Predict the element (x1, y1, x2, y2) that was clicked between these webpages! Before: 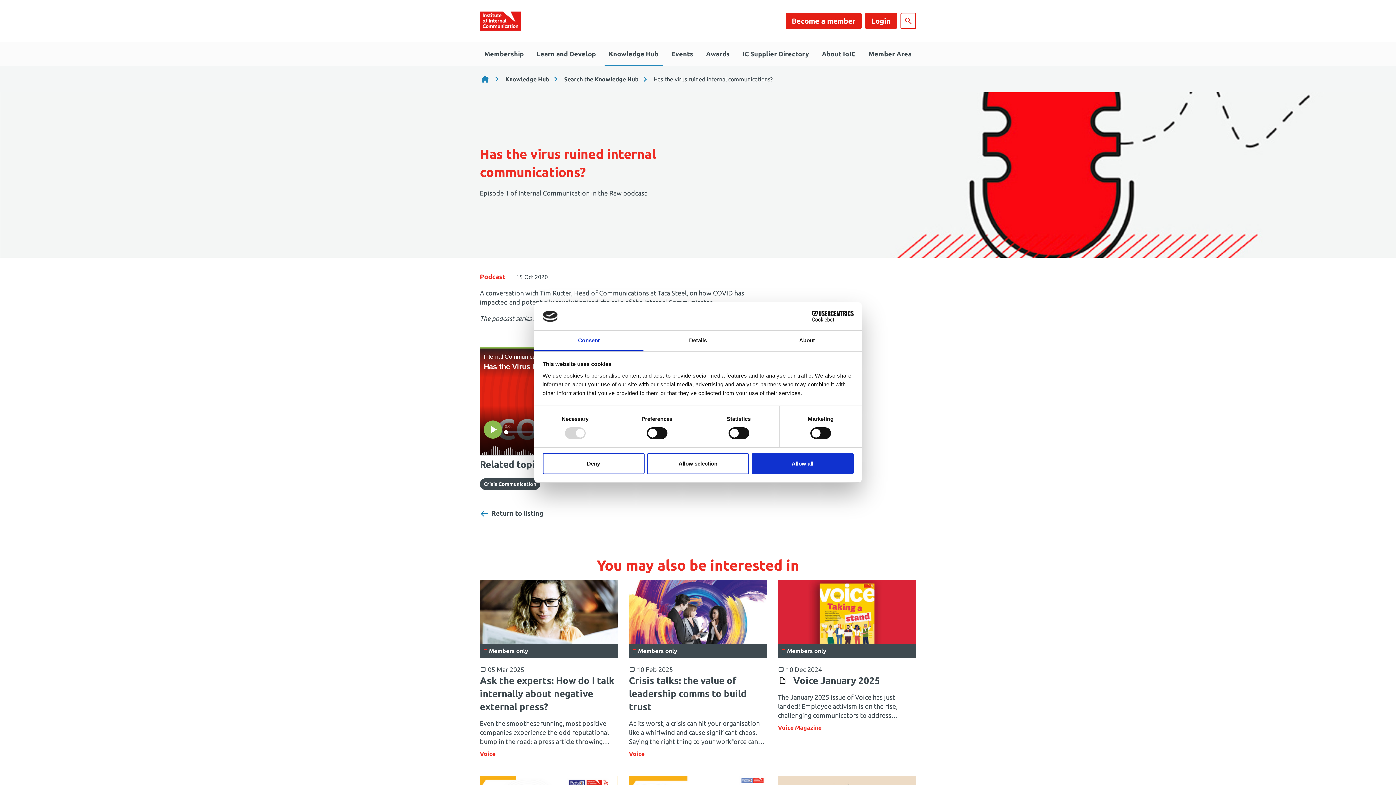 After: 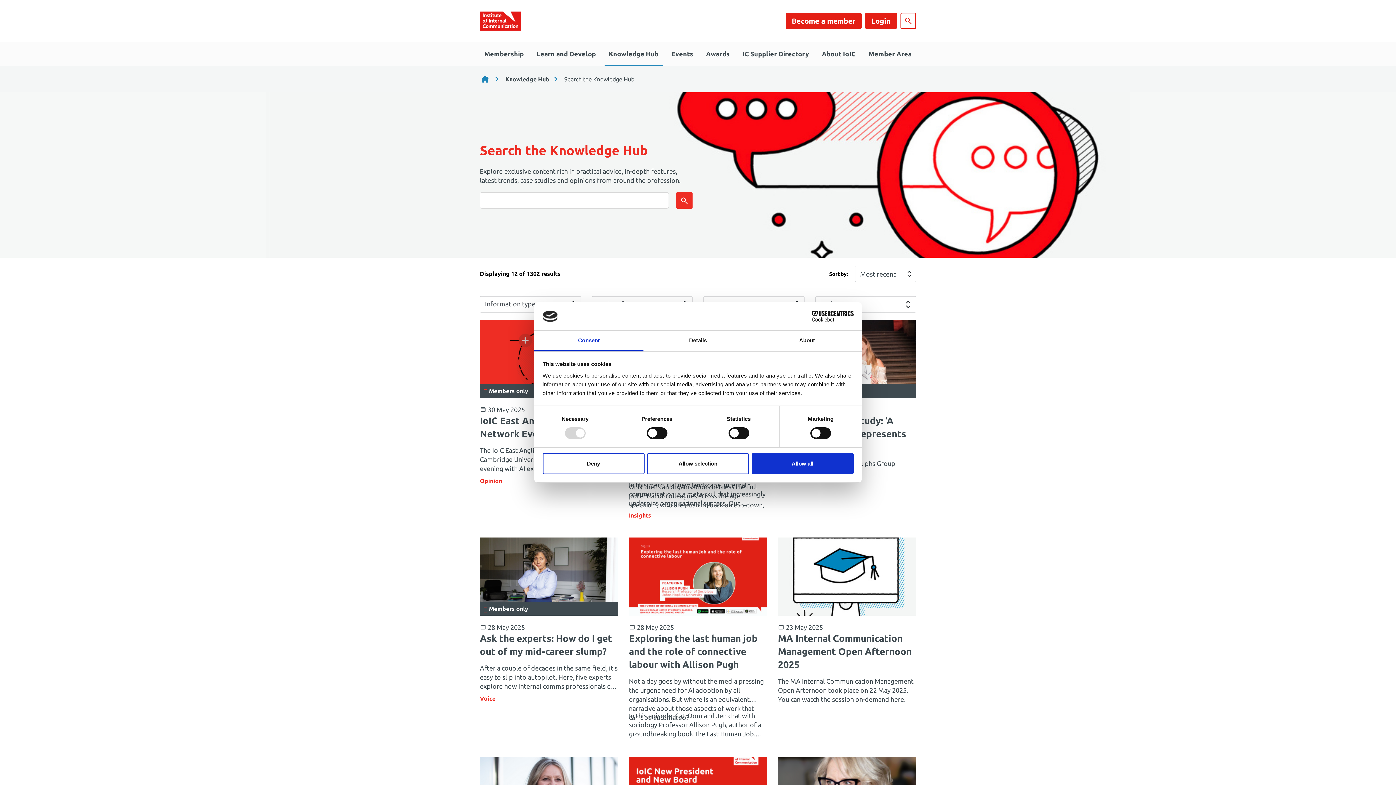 Action: bbox: (480, 509, 543, 517) label: Return to listing